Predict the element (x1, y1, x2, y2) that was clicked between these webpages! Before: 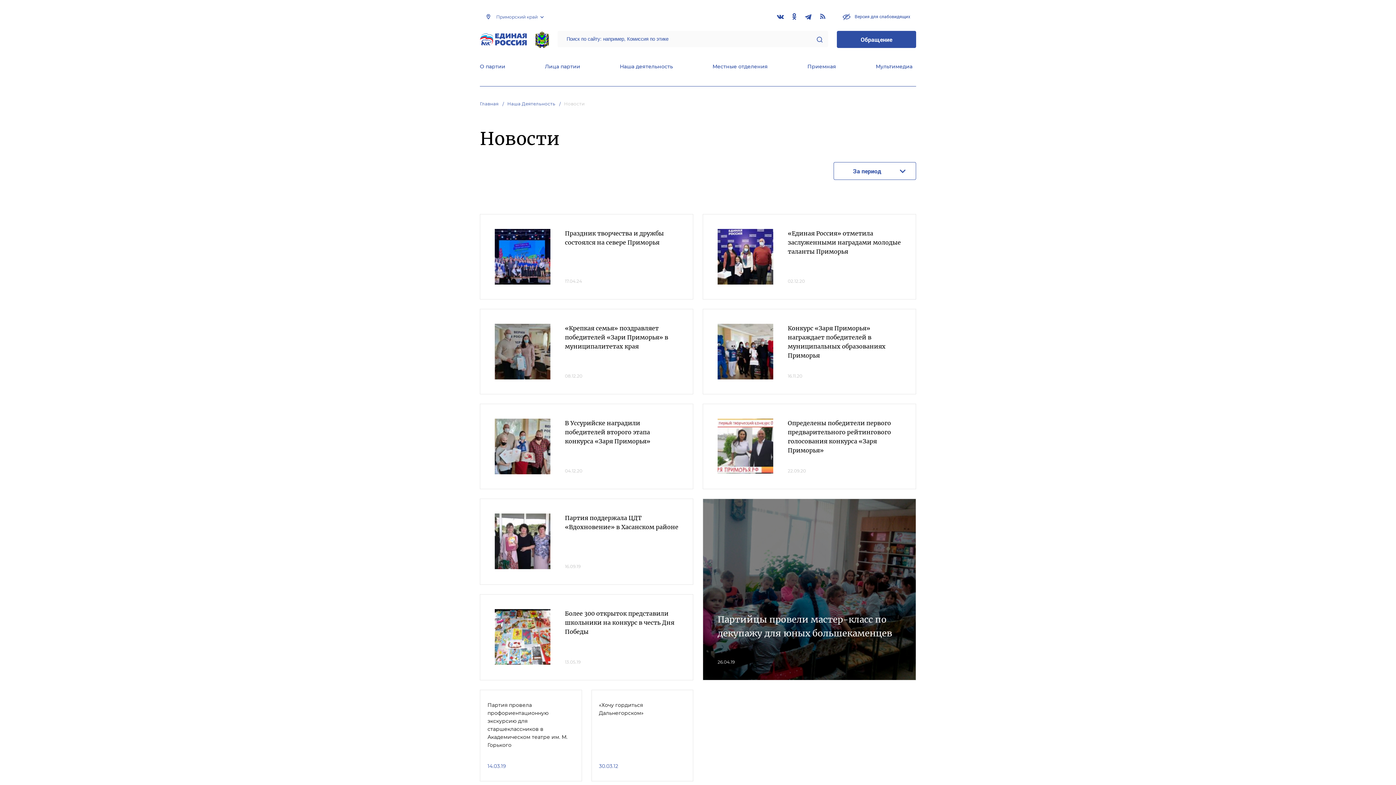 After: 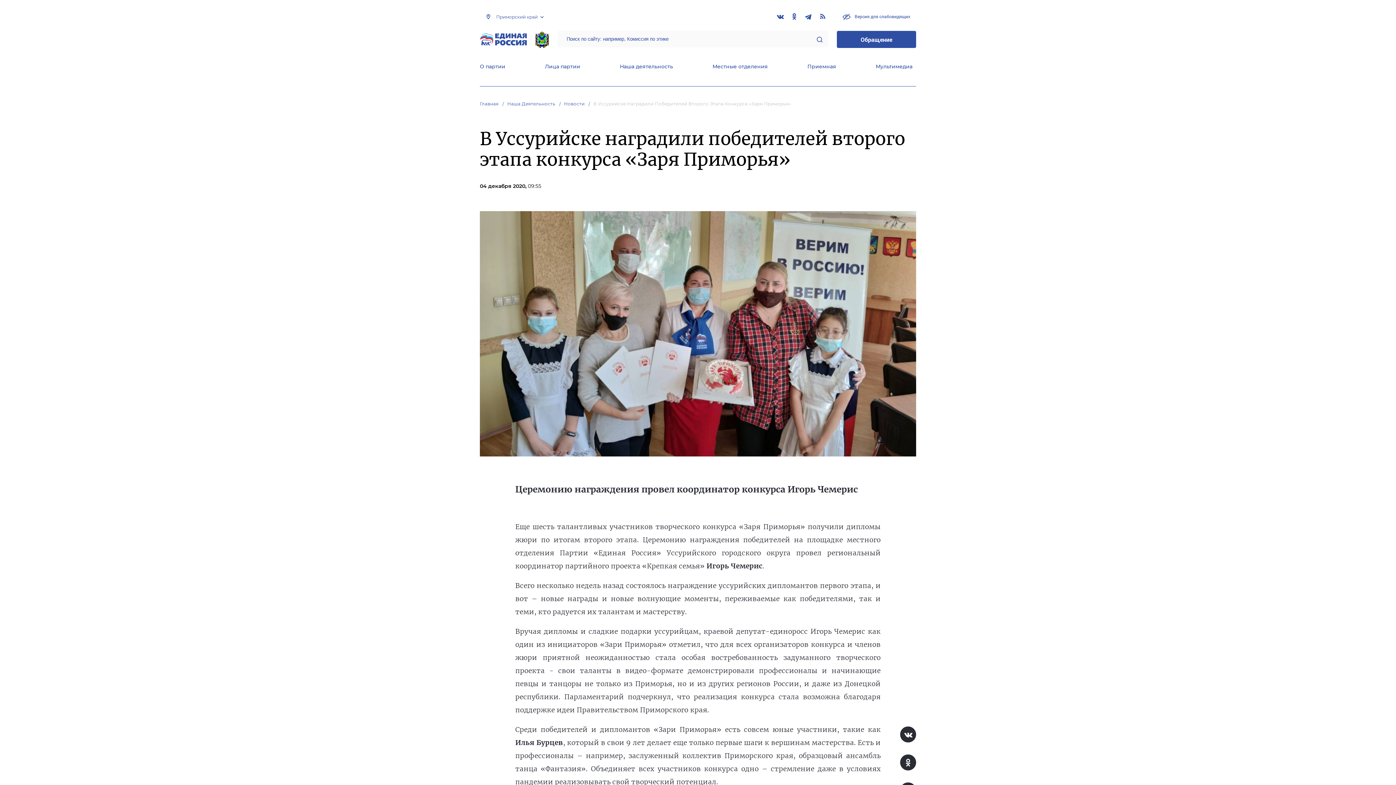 Action: label: В Уссурийске наградили победителей второго этапа конкурса «Заря Приморья» bbox: (565, 419, 650, 446)